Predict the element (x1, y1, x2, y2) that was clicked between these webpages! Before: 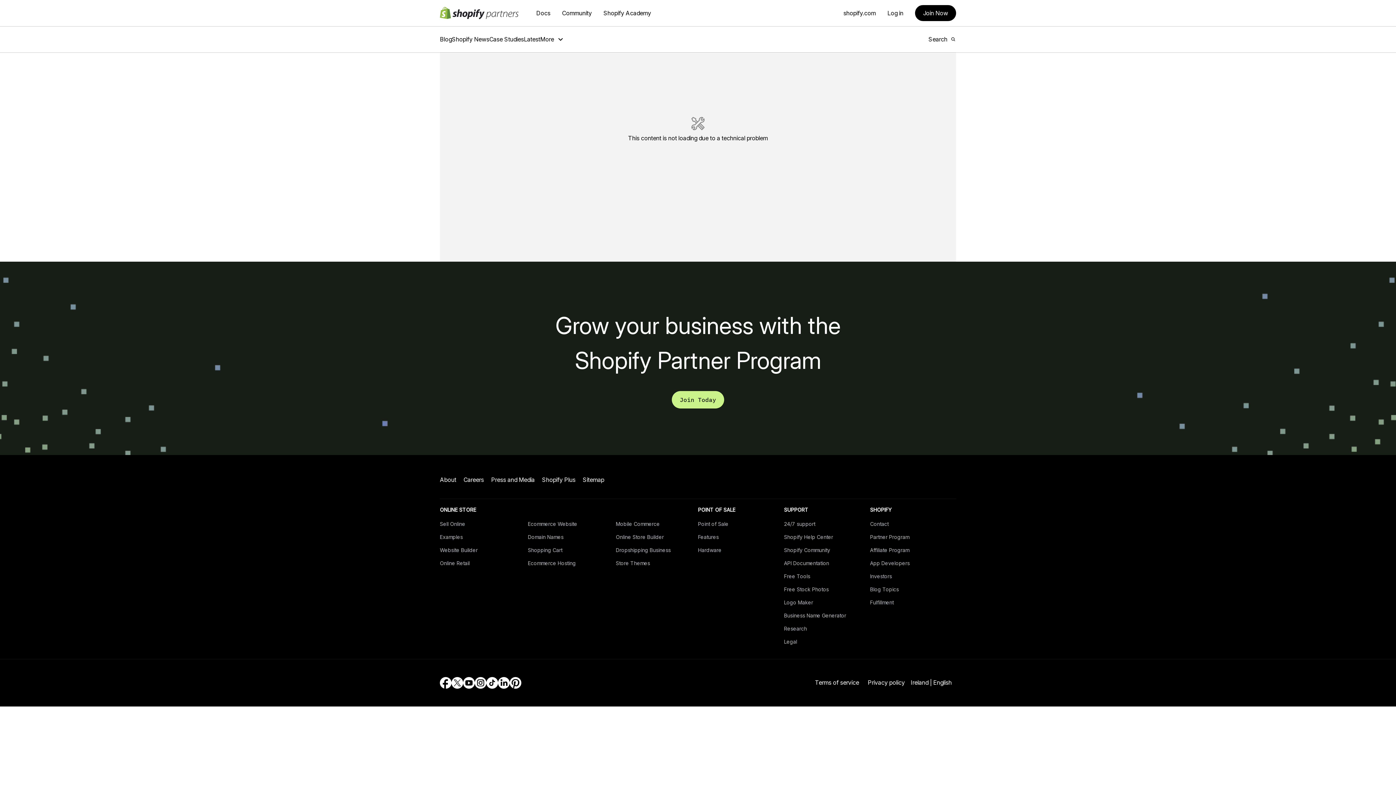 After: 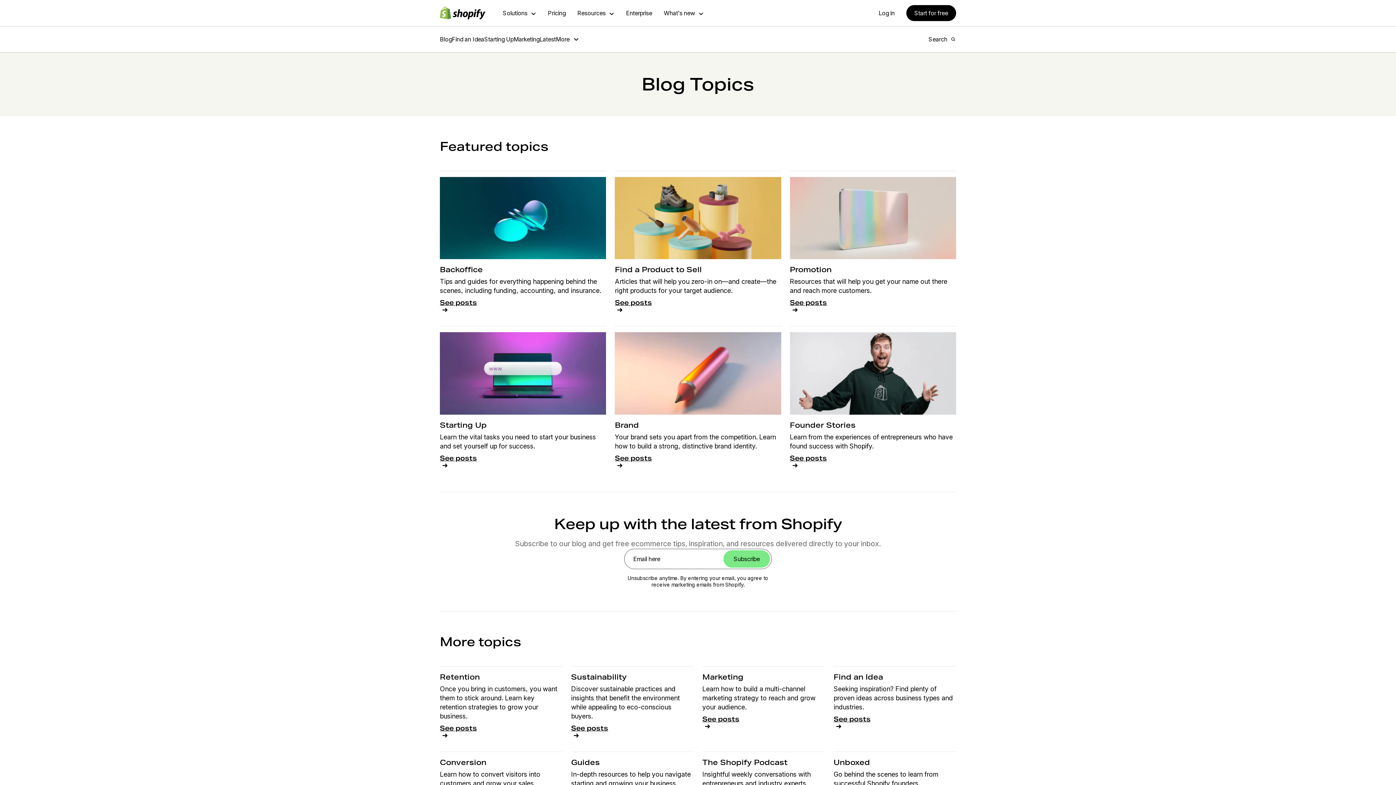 Action: bbox: (870, 586, 899, 592) label: Blog Topics